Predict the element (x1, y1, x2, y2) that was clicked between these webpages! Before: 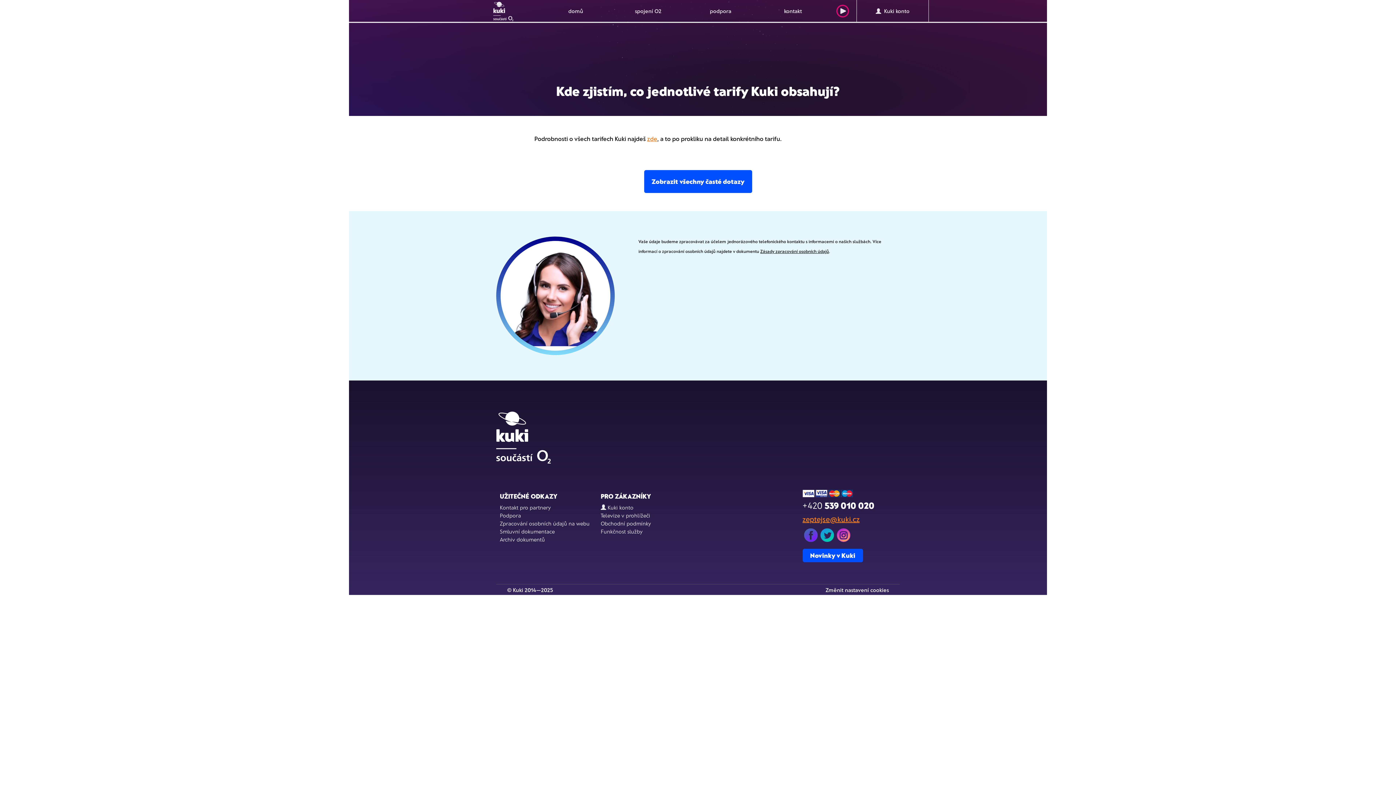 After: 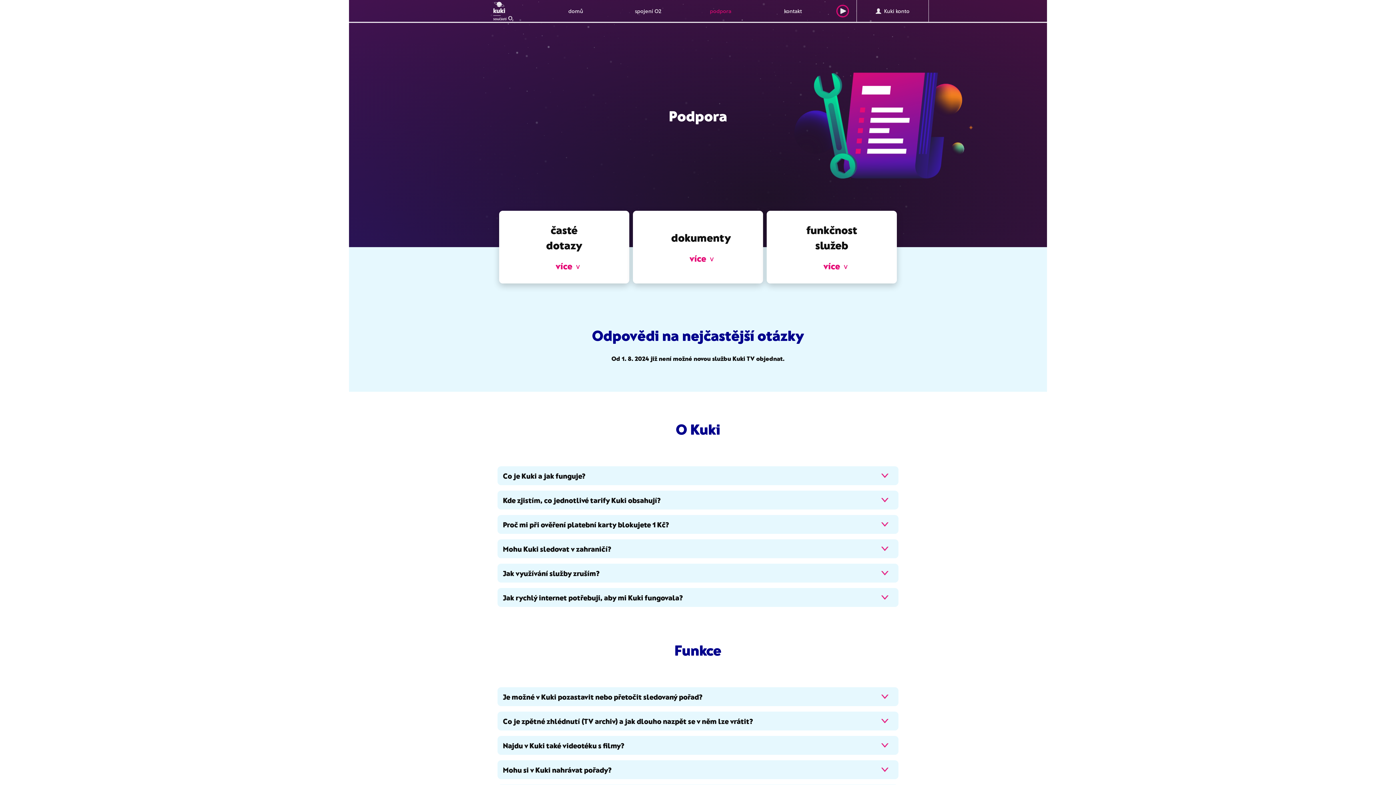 Action: bbox: (644, 170, 752, 193) label: Zobrazit všechny časté dotazy